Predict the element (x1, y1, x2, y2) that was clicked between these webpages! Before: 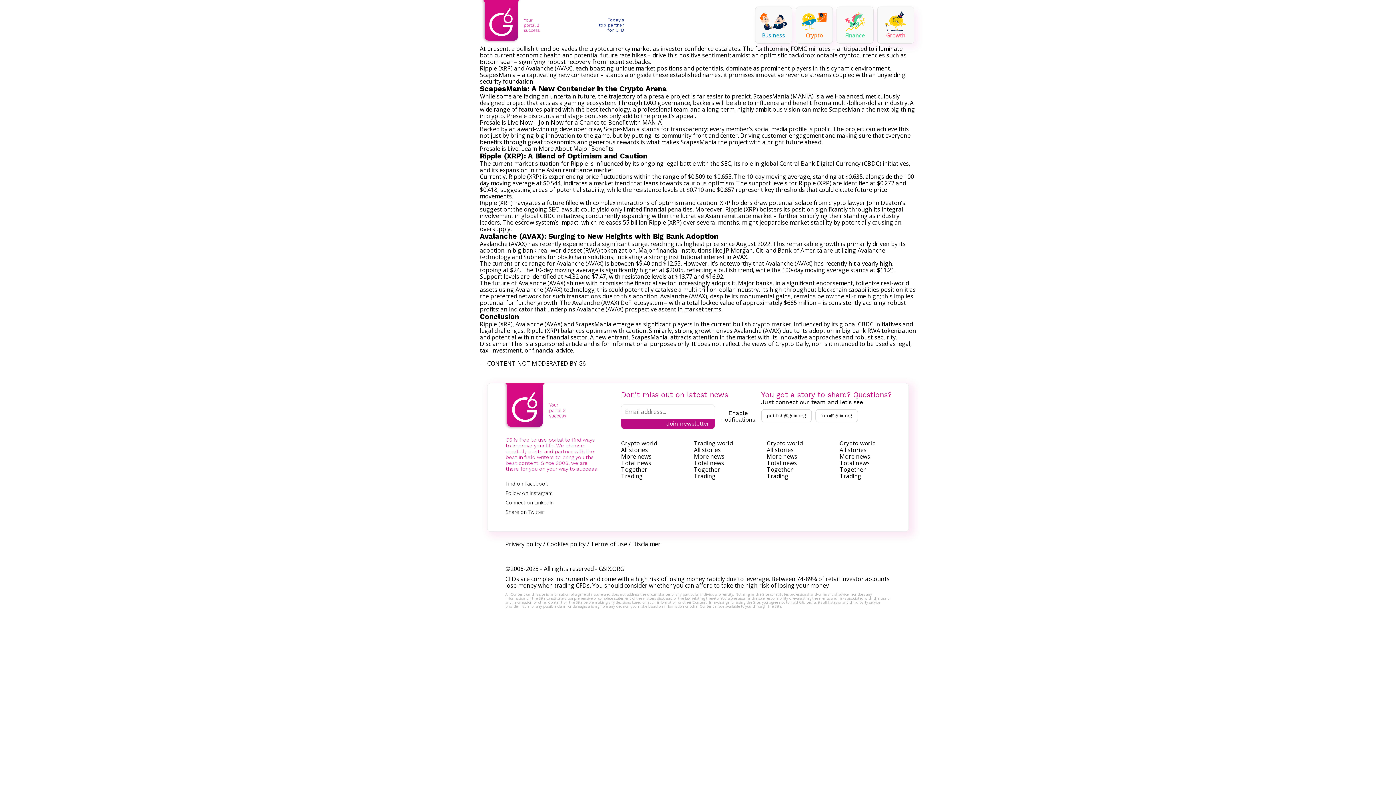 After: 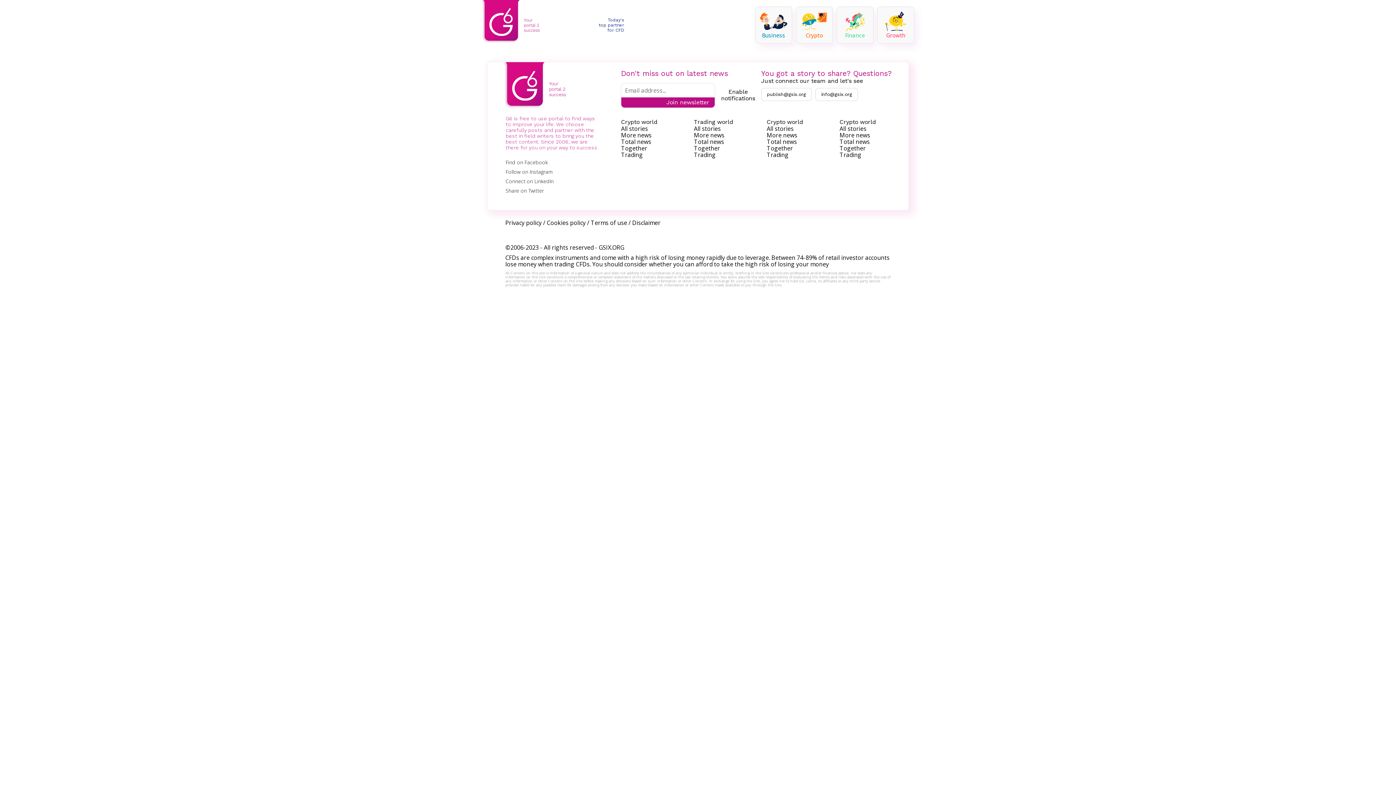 Action: label: All stories bbox: (621, 446, 682, 453)